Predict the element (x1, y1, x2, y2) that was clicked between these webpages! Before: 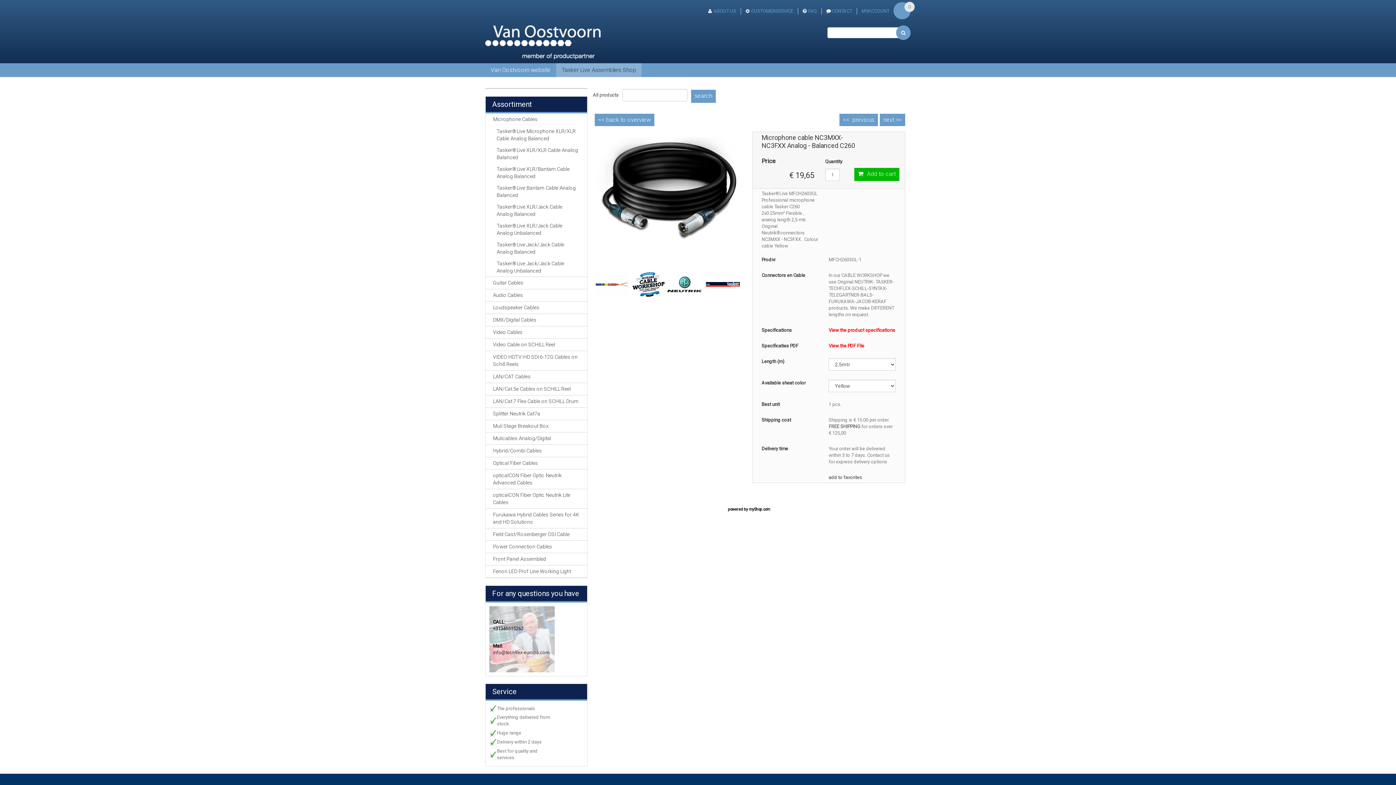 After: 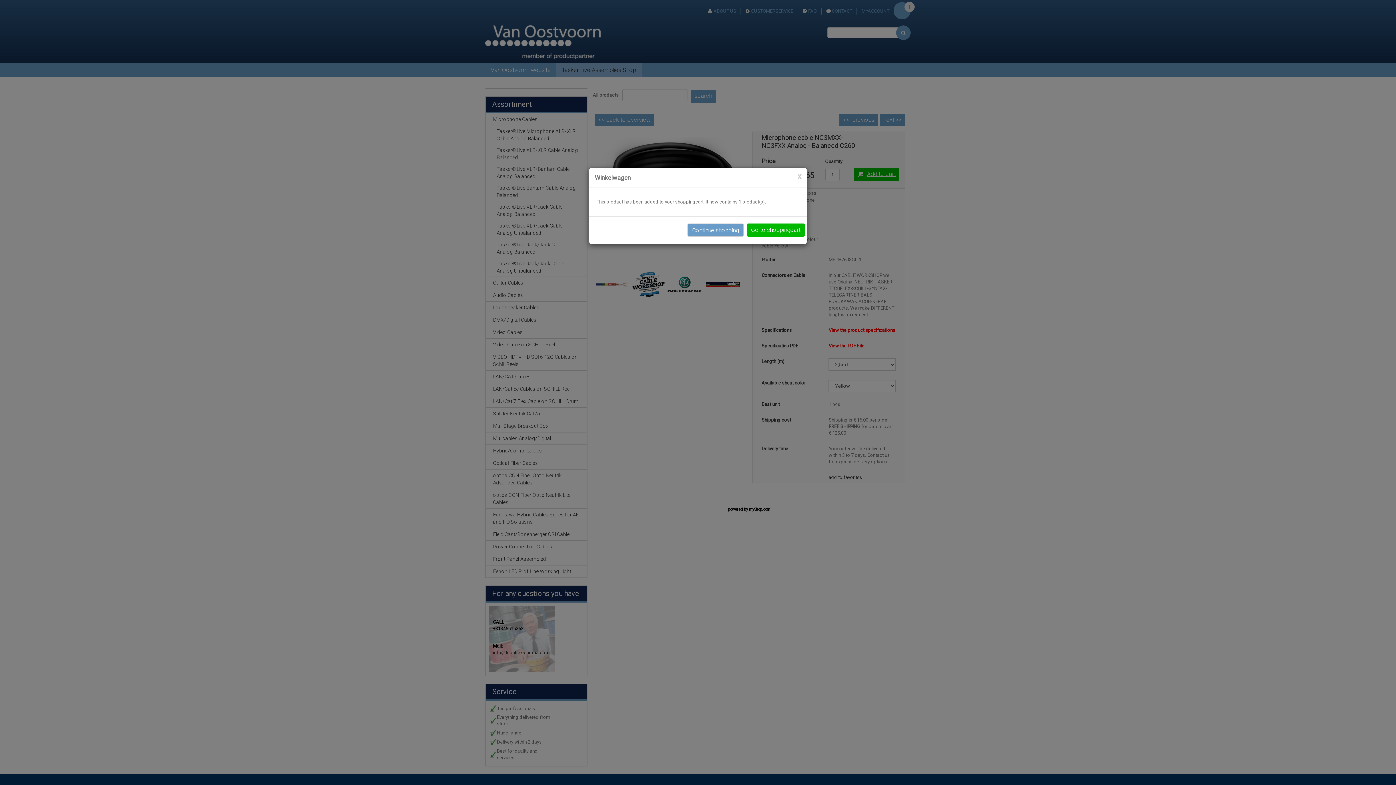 Action: label: Add to cart bbox: (854, 168, 899, 181)